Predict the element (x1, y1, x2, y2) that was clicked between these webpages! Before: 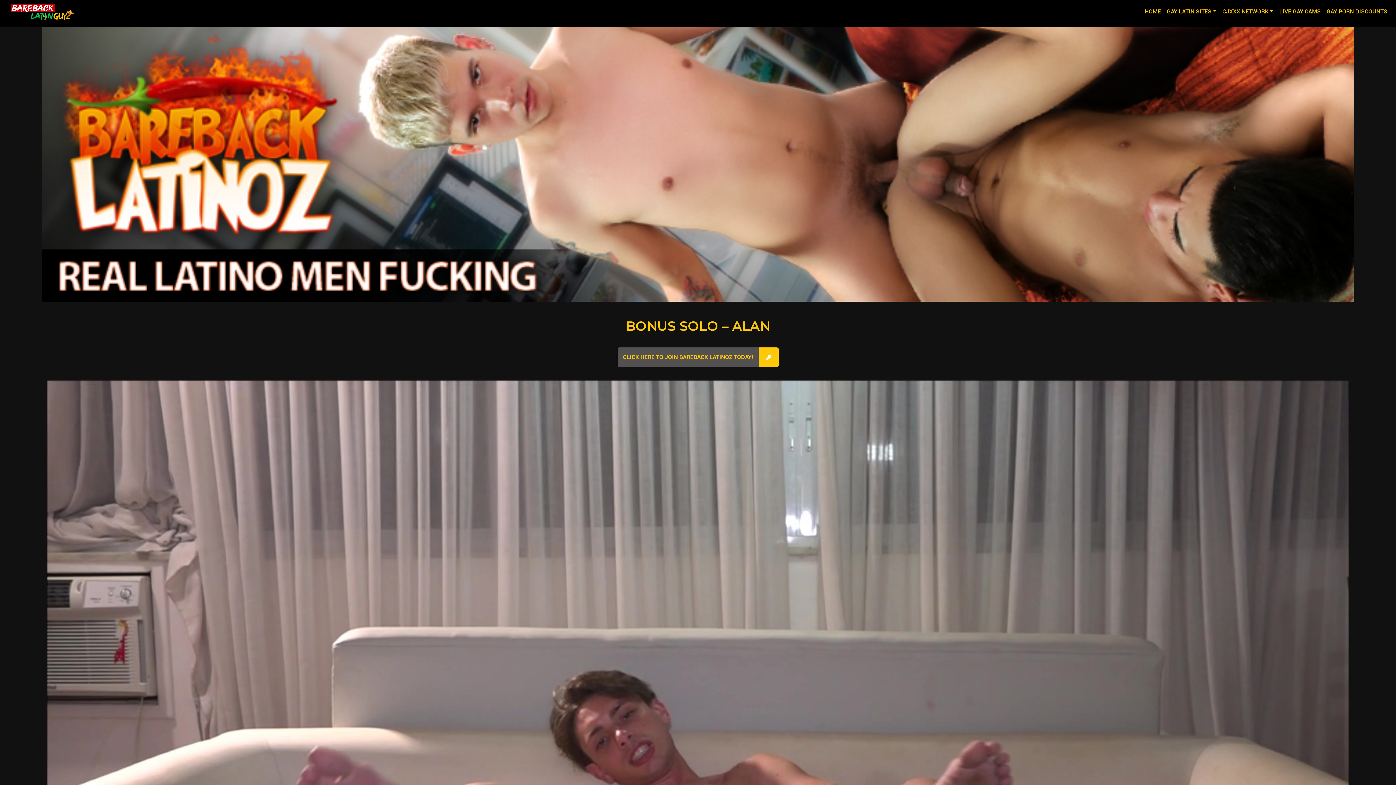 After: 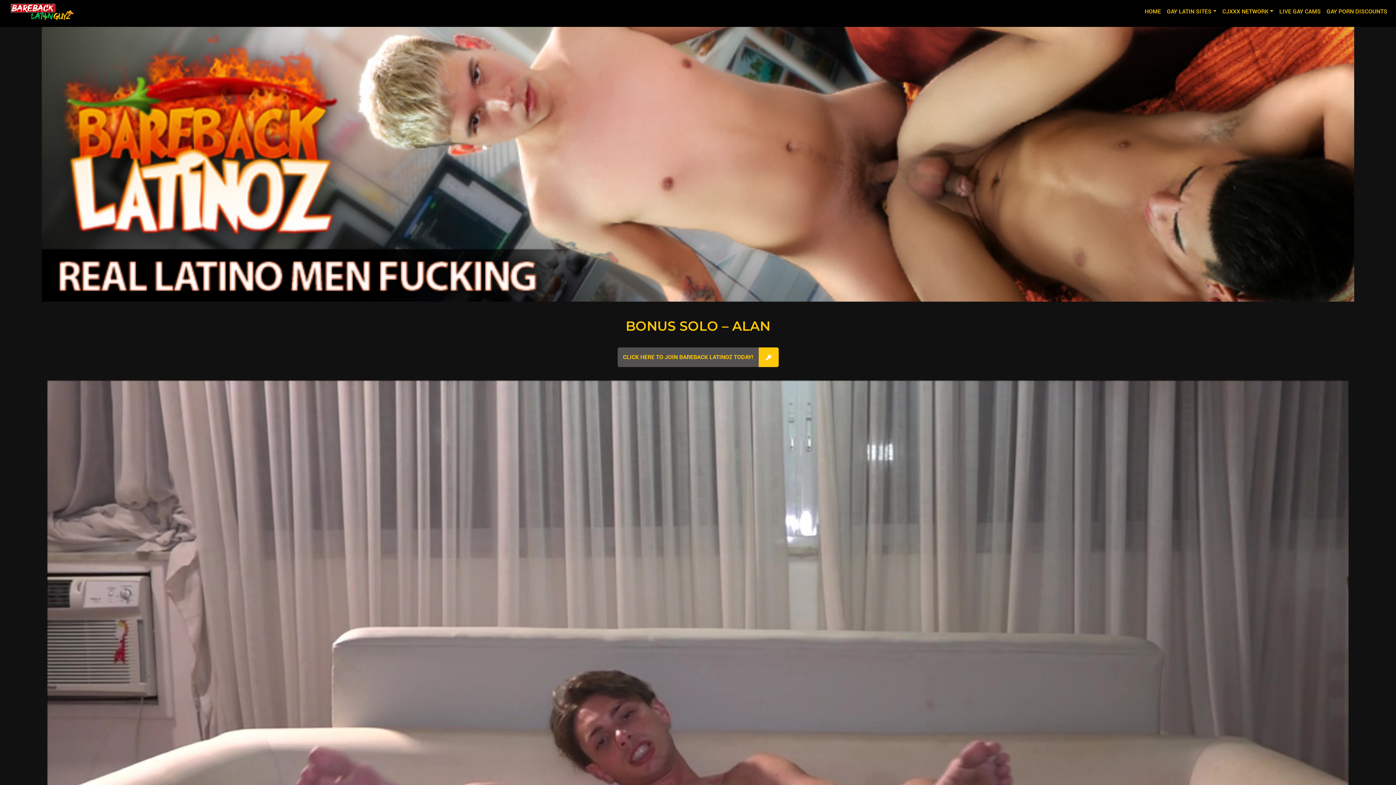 Action: label: BONUS SOLO – ALAN bbox: (620, 312, 776, 339)